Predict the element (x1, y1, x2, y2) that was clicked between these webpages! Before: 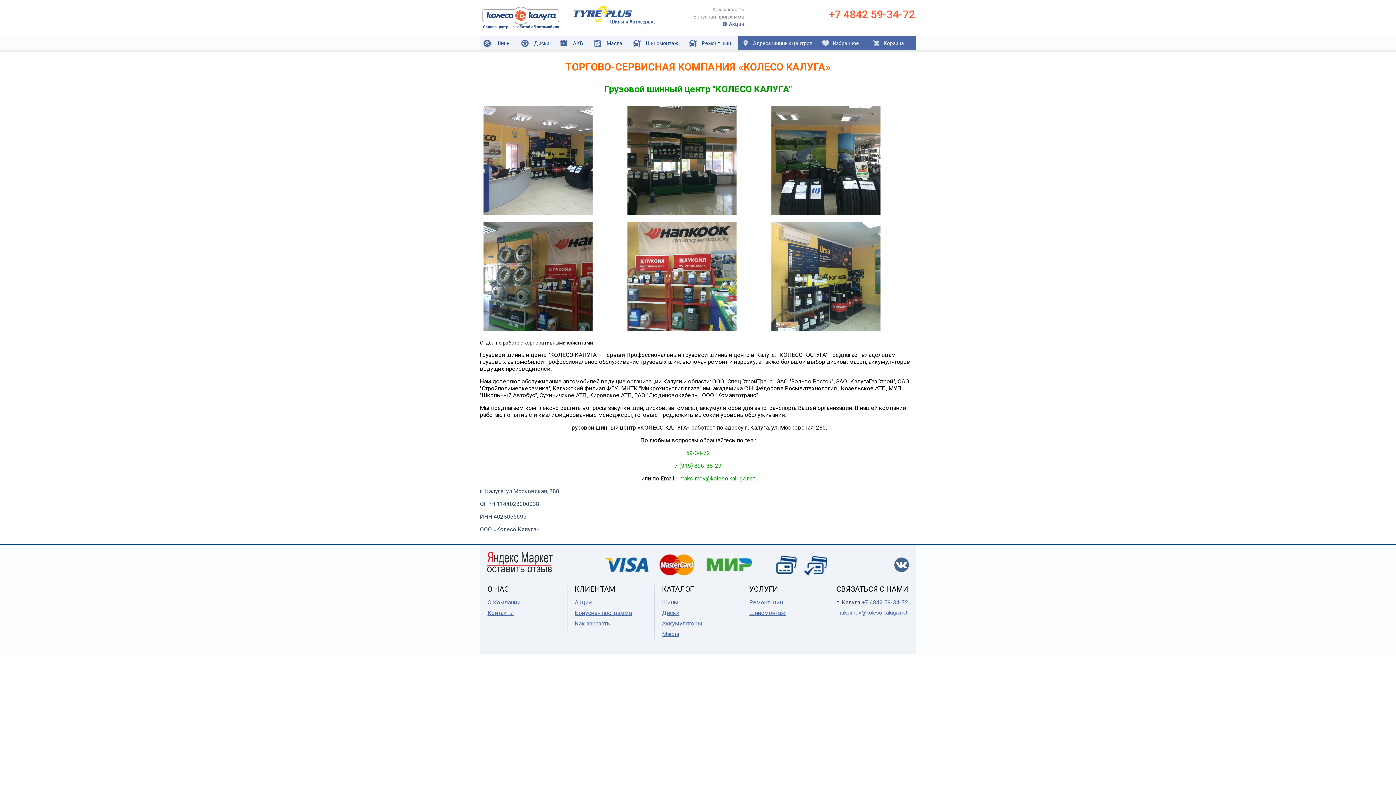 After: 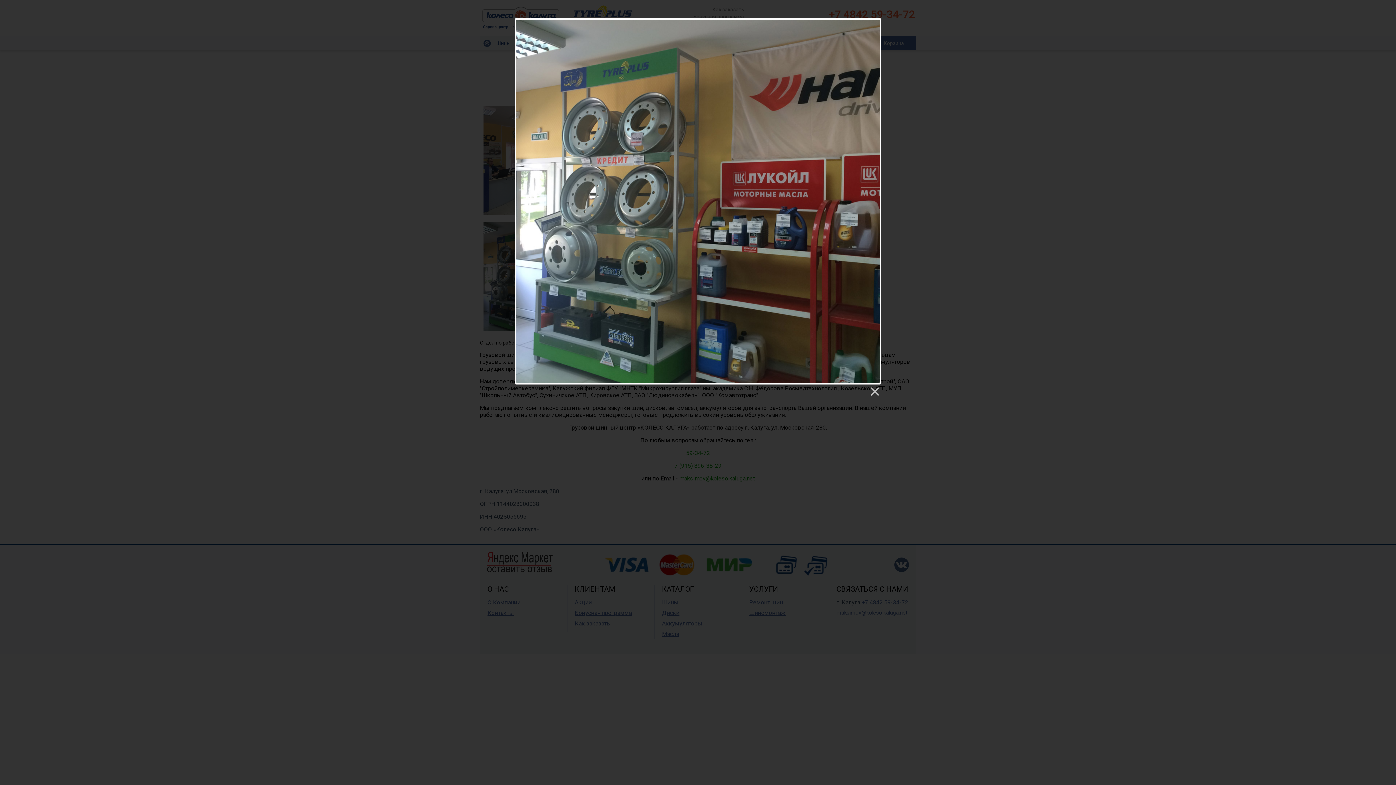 Action: bbox: (483, 326, 592, 332)